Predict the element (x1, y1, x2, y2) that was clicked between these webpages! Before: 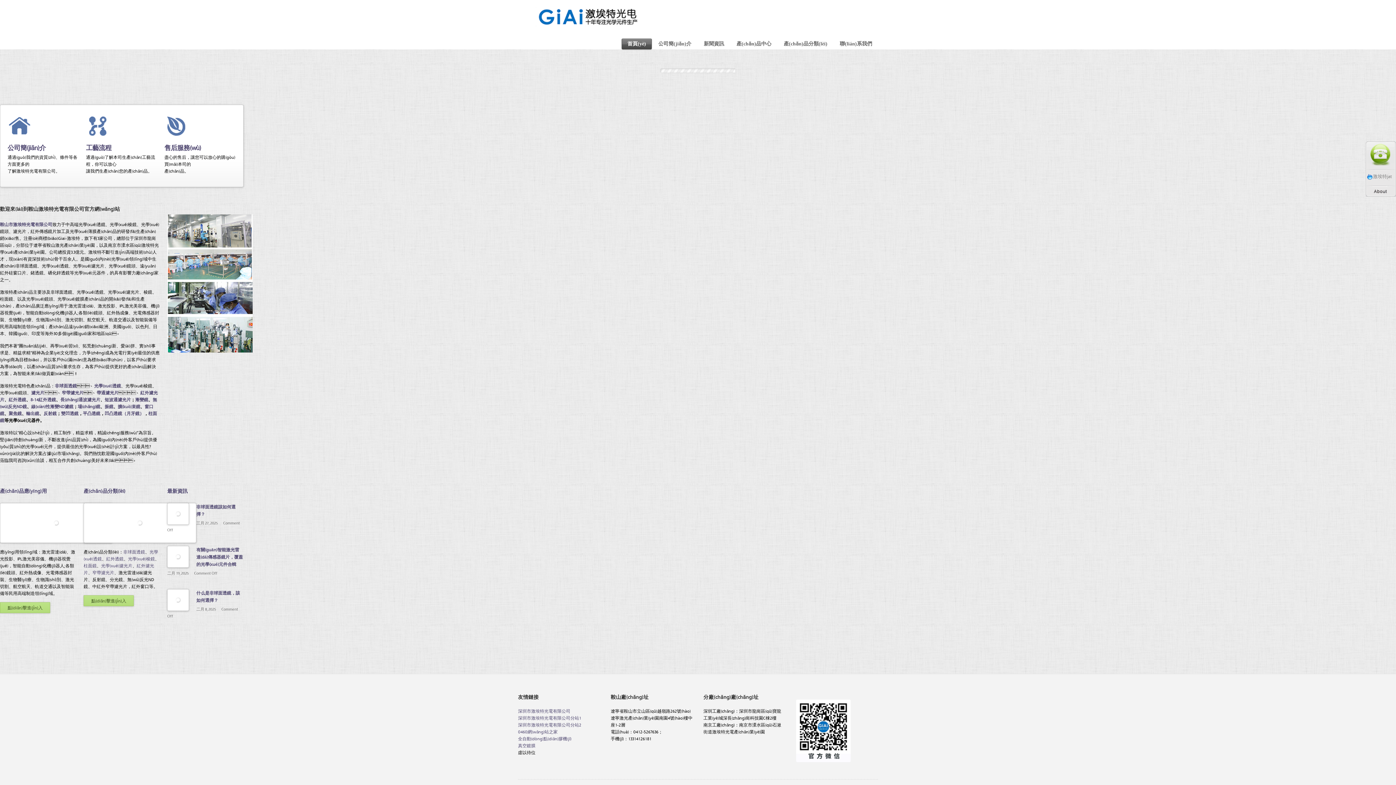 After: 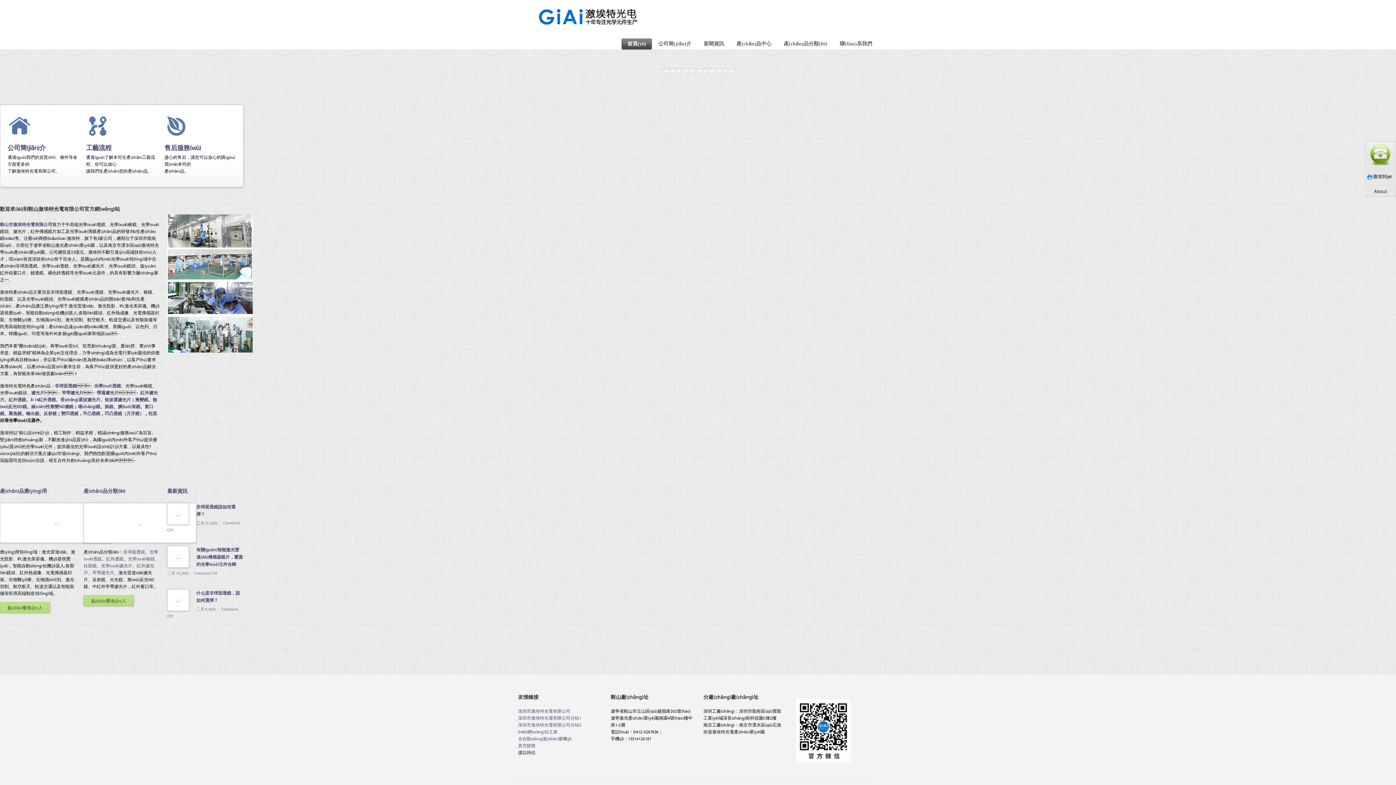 Action: label: 激埃特jat bbox: (1367, 172, 1392, 179)